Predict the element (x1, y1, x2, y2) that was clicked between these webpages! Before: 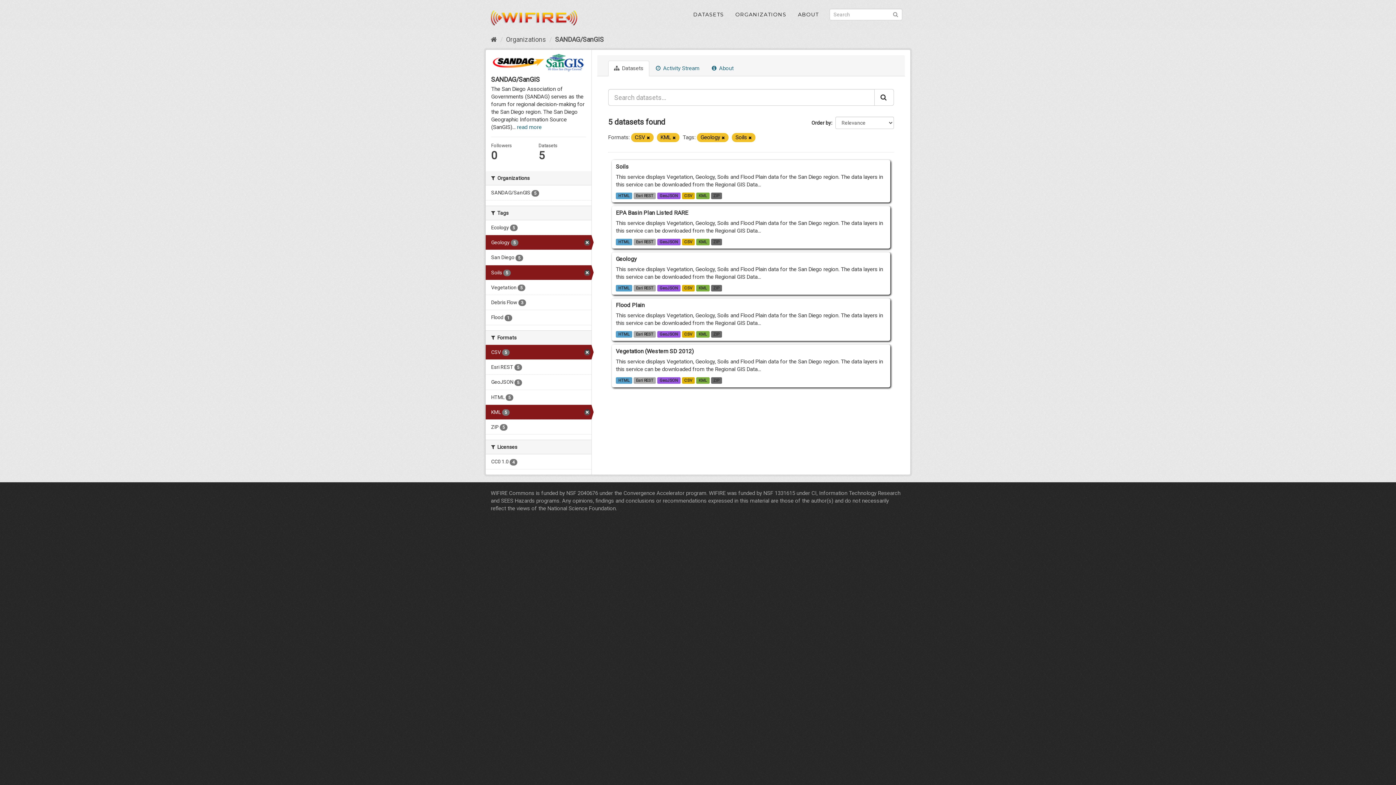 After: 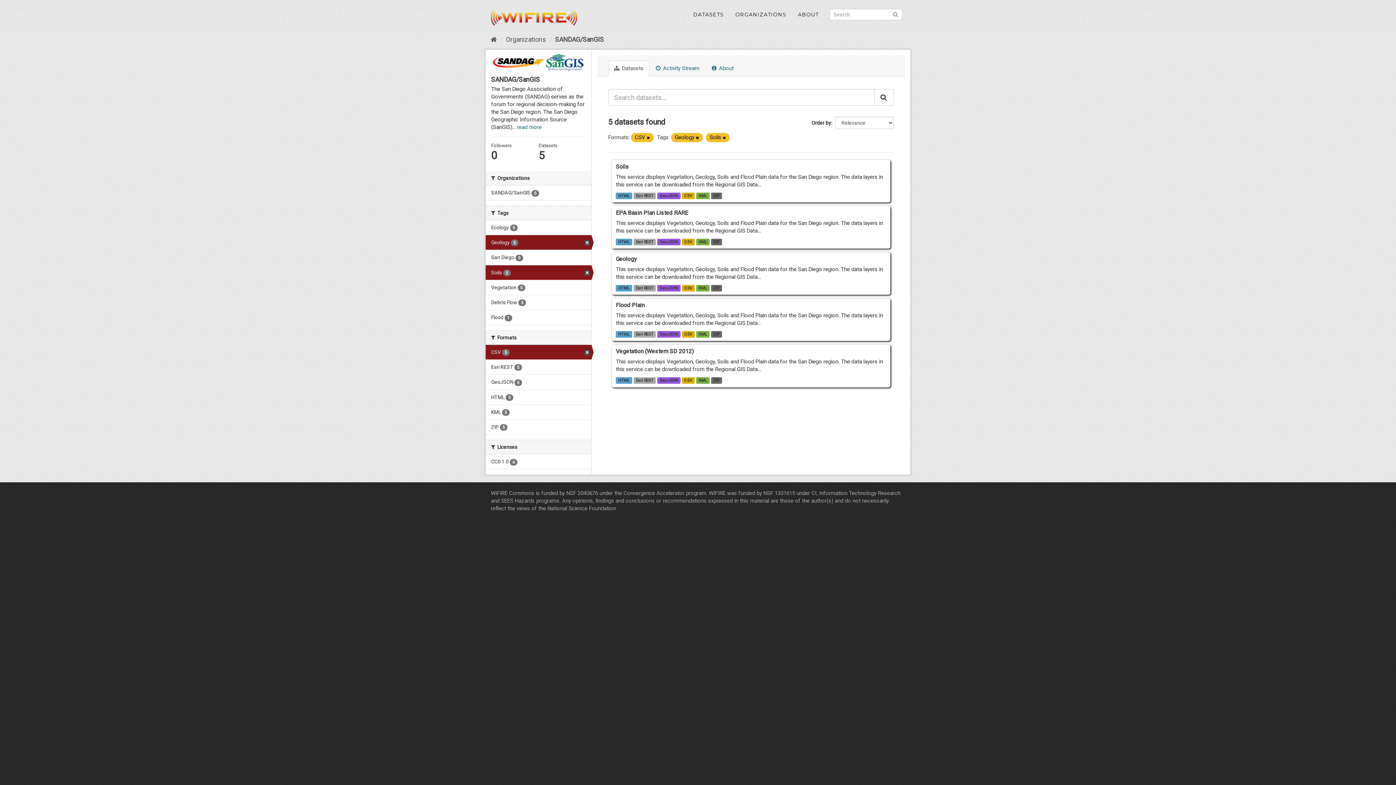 Action: bbox: (672, 135, 676, 140)